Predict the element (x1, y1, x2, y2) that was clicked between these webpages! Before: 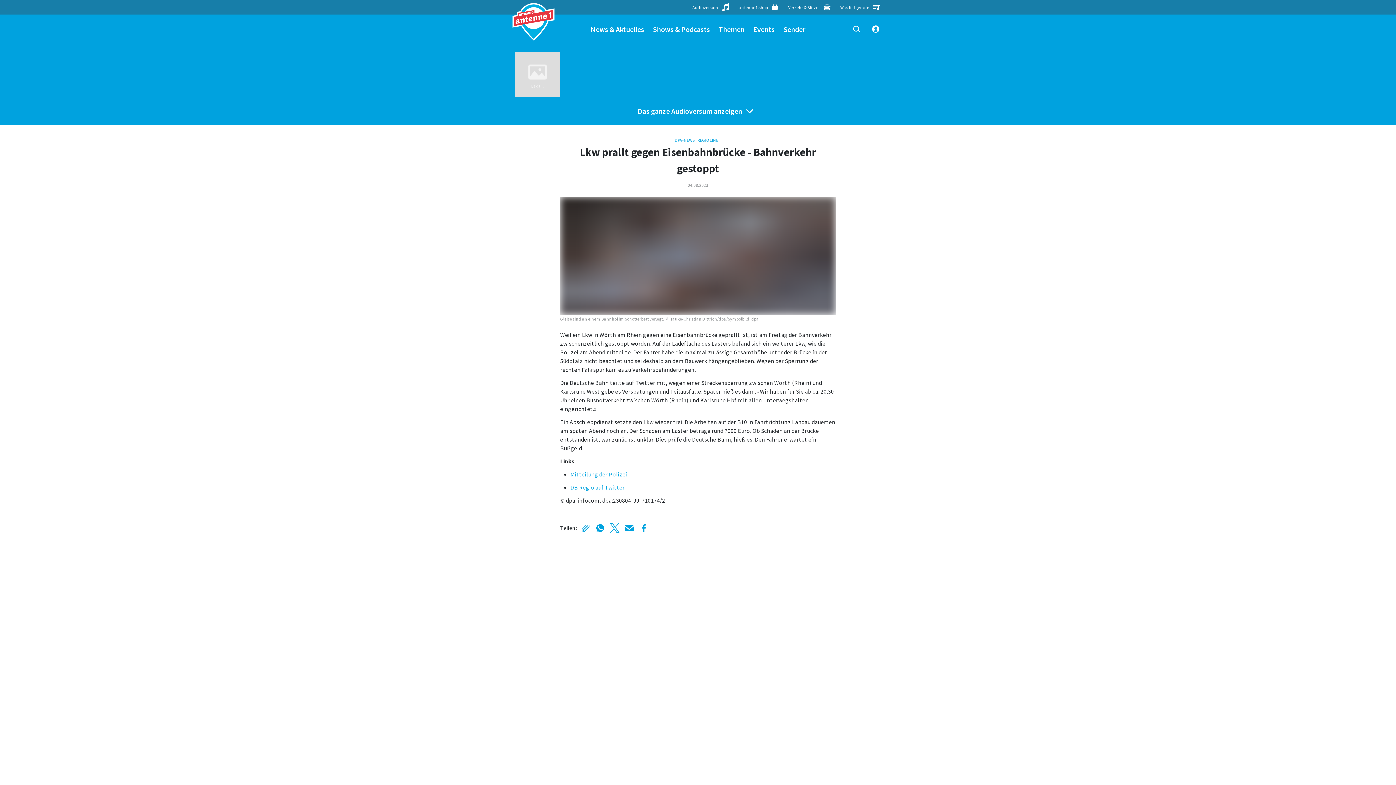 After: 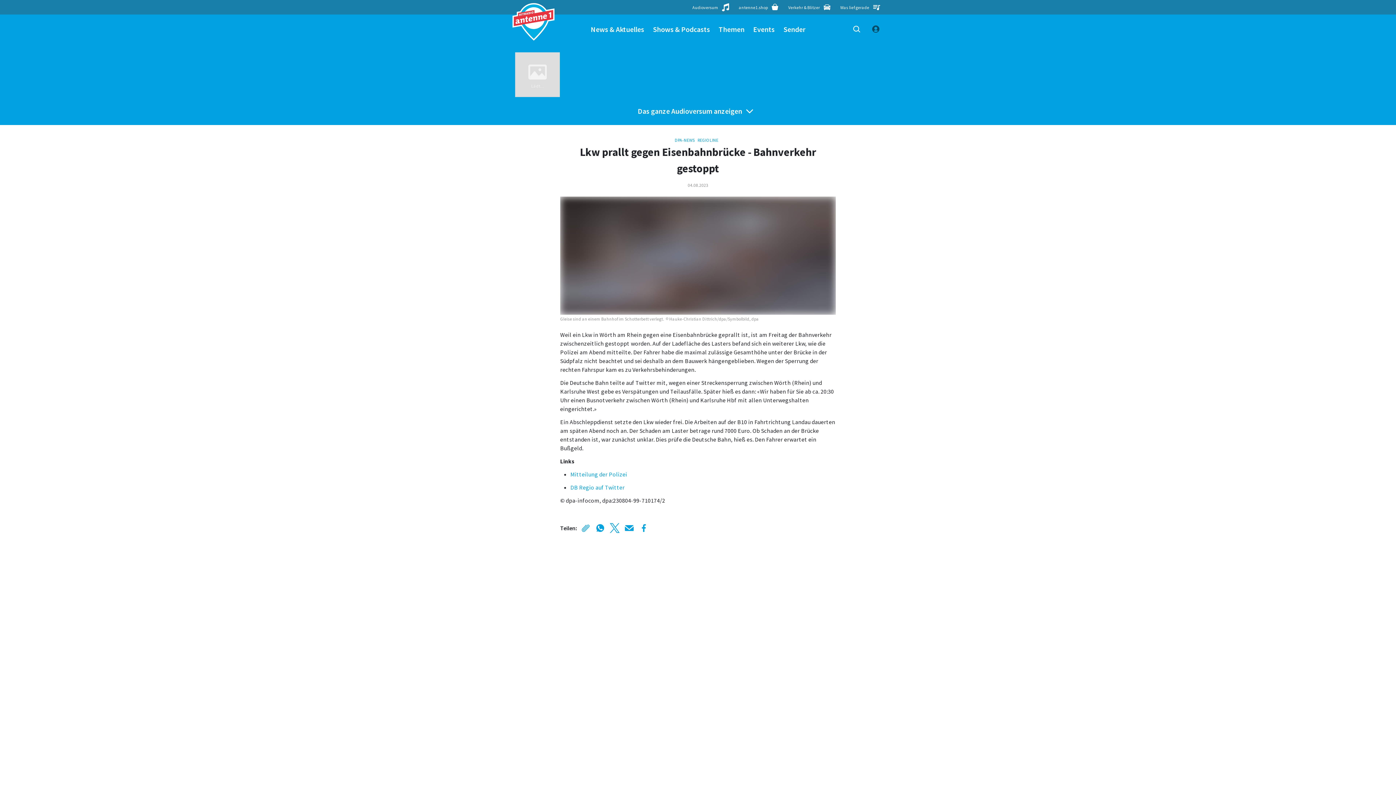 Action: bbox: (870, 23, 881, 34)